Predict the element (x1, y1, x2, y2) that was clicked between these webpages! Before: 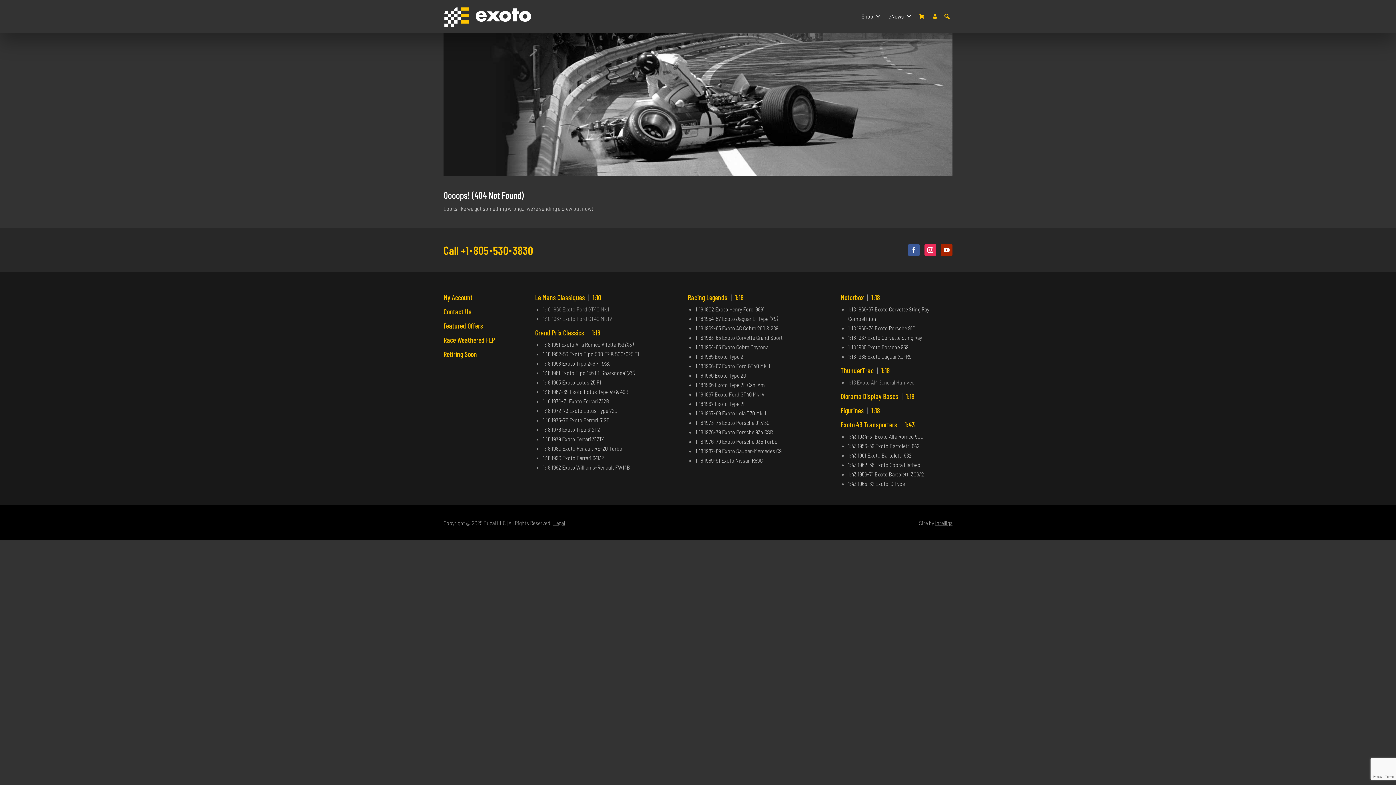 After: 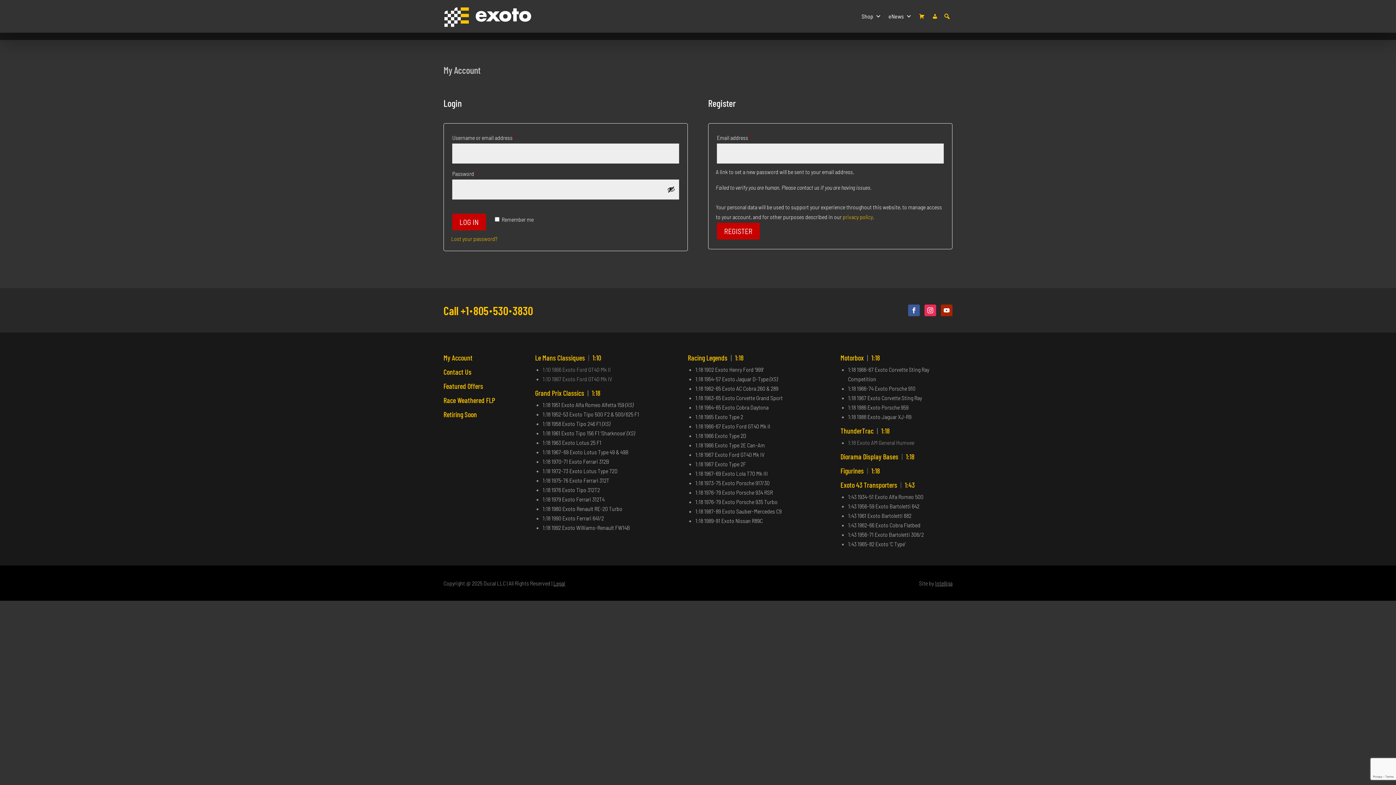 Action: bbox: (928, 0, 941, 32) label: My account